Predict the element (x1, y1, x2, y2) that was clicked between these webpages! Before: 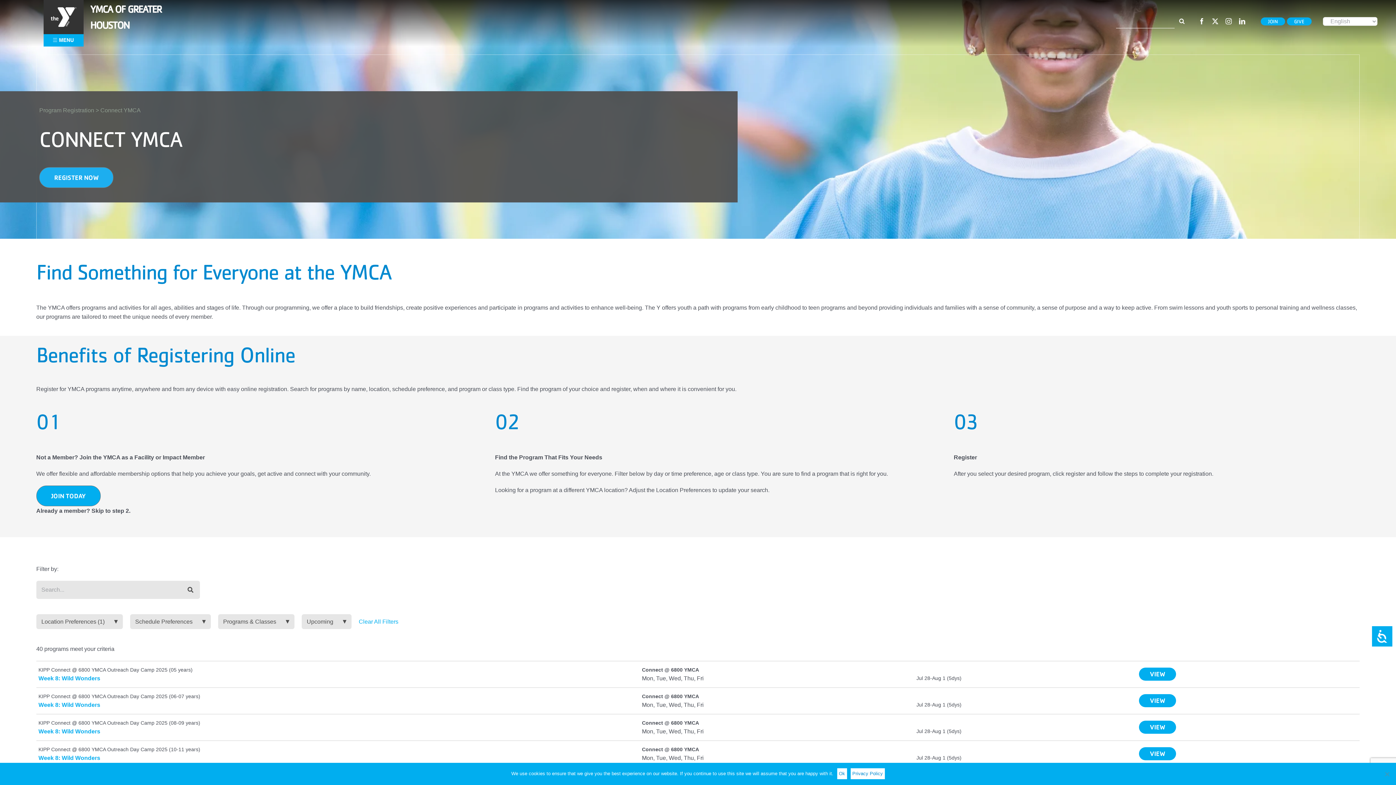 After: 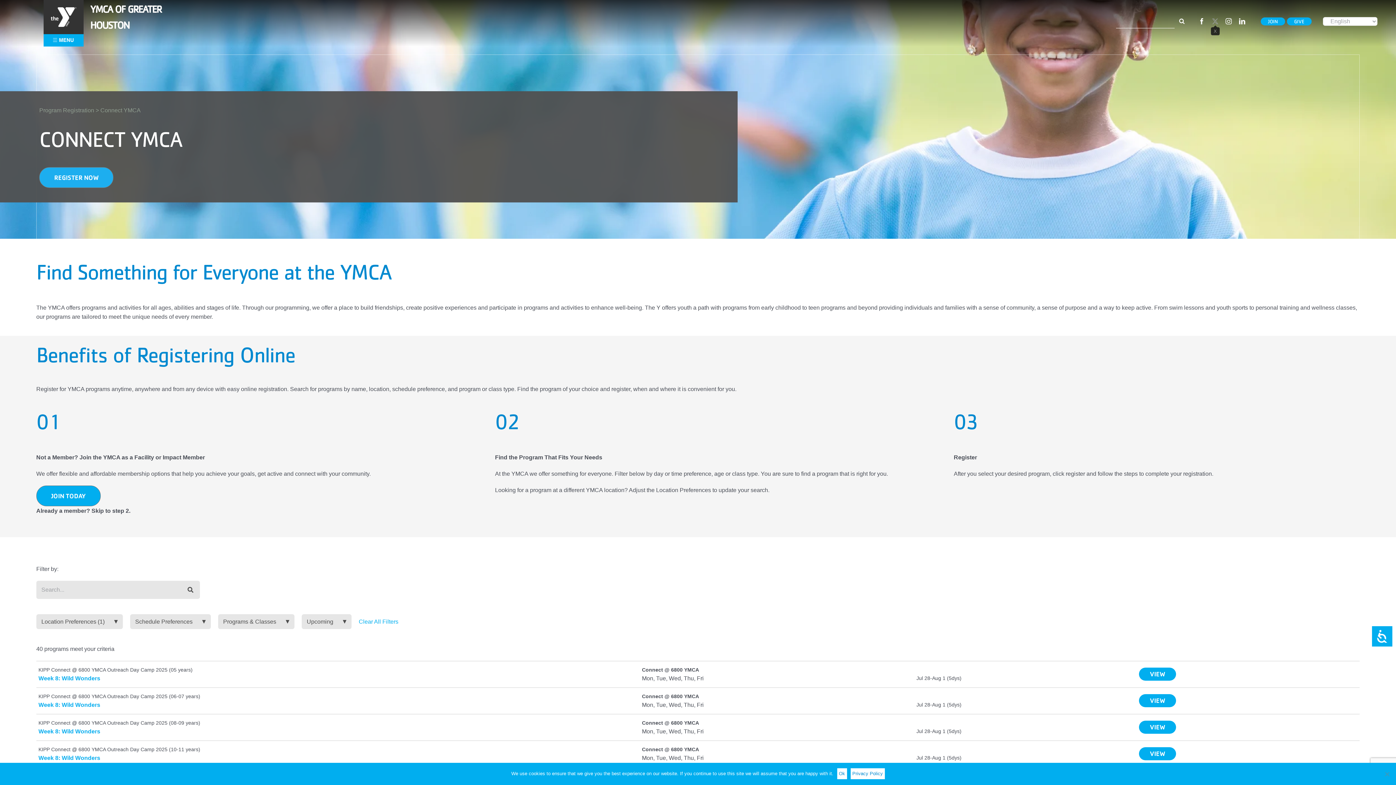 Action: bbox: (1212, 18, 1218, 24) label: twitter